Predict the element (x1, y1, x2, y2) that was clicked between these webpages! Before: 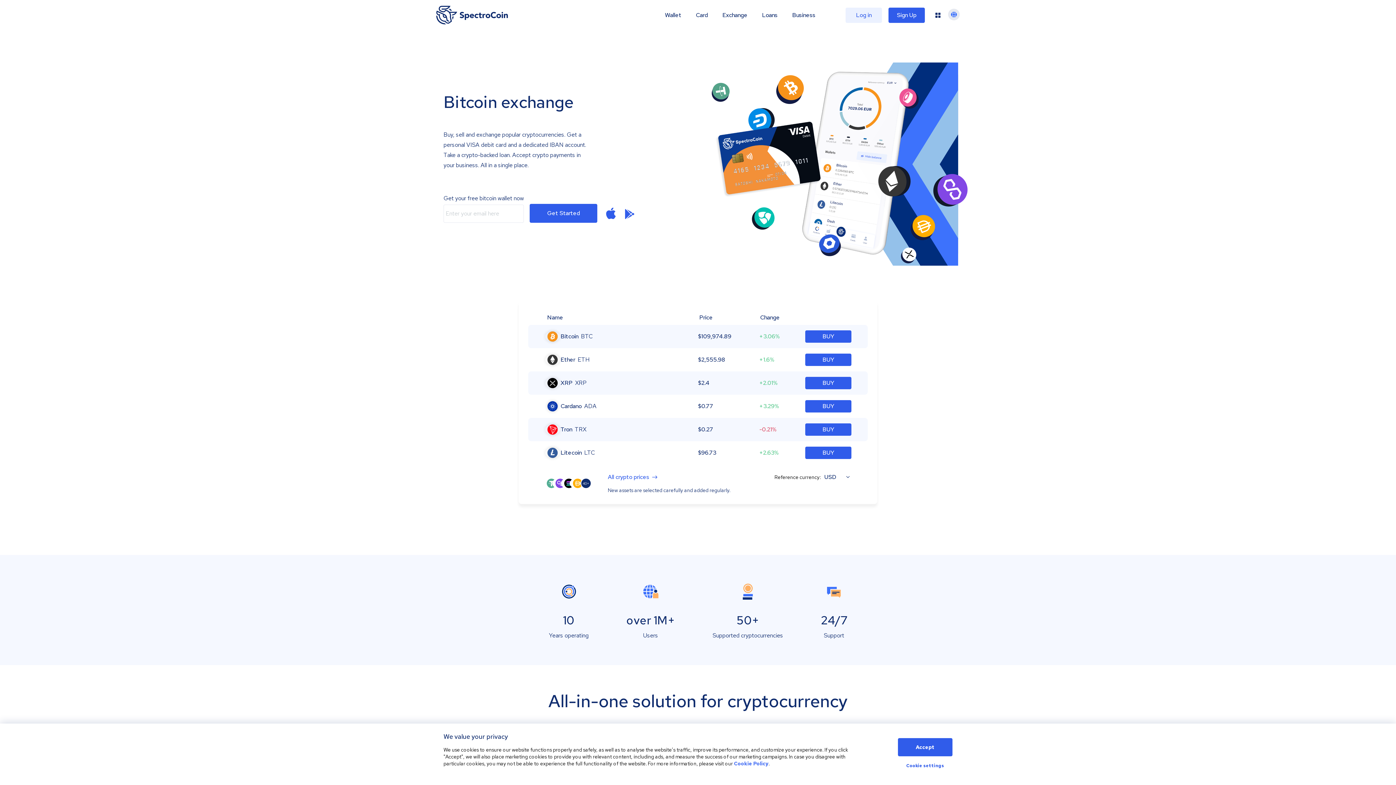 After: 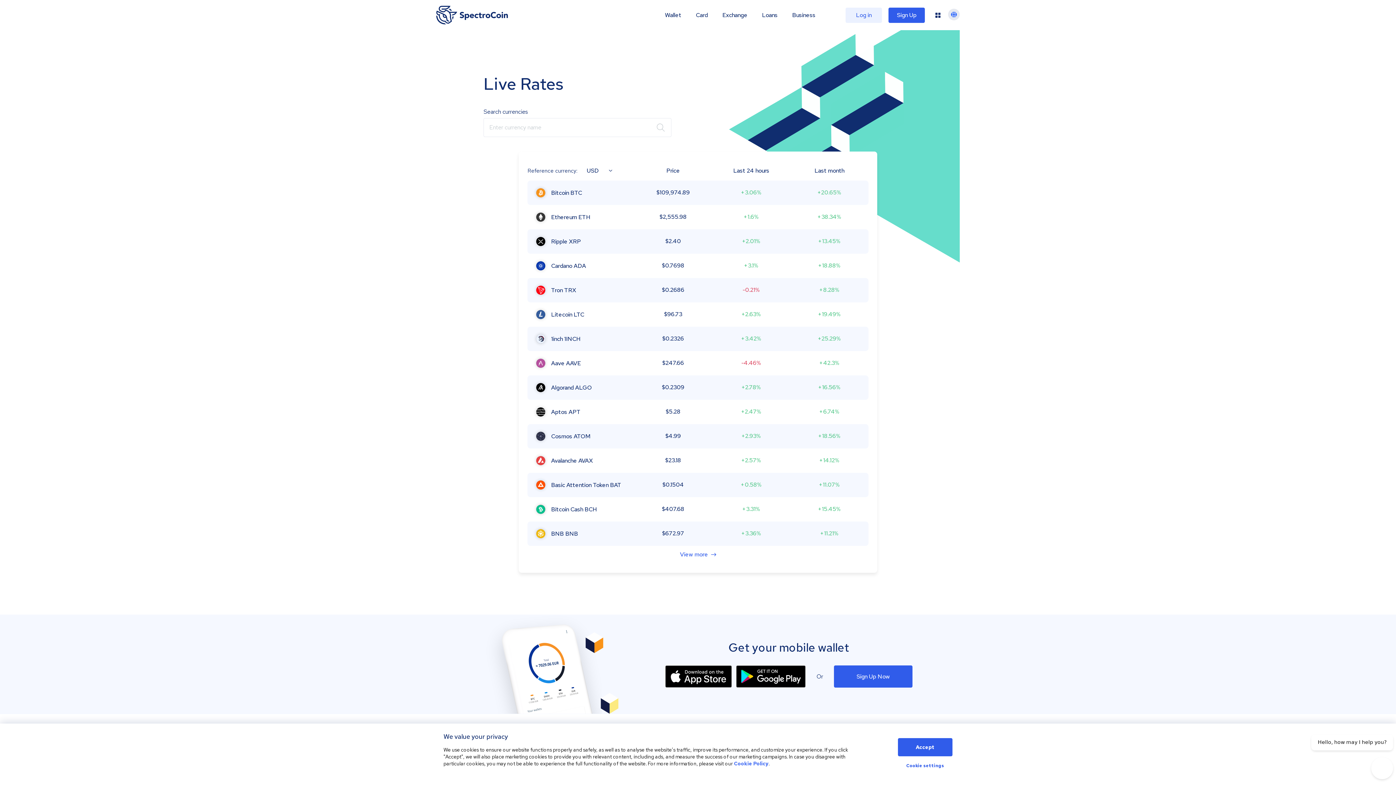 Action: label: All crypto prices bbox: (608, 273, 653, 280)